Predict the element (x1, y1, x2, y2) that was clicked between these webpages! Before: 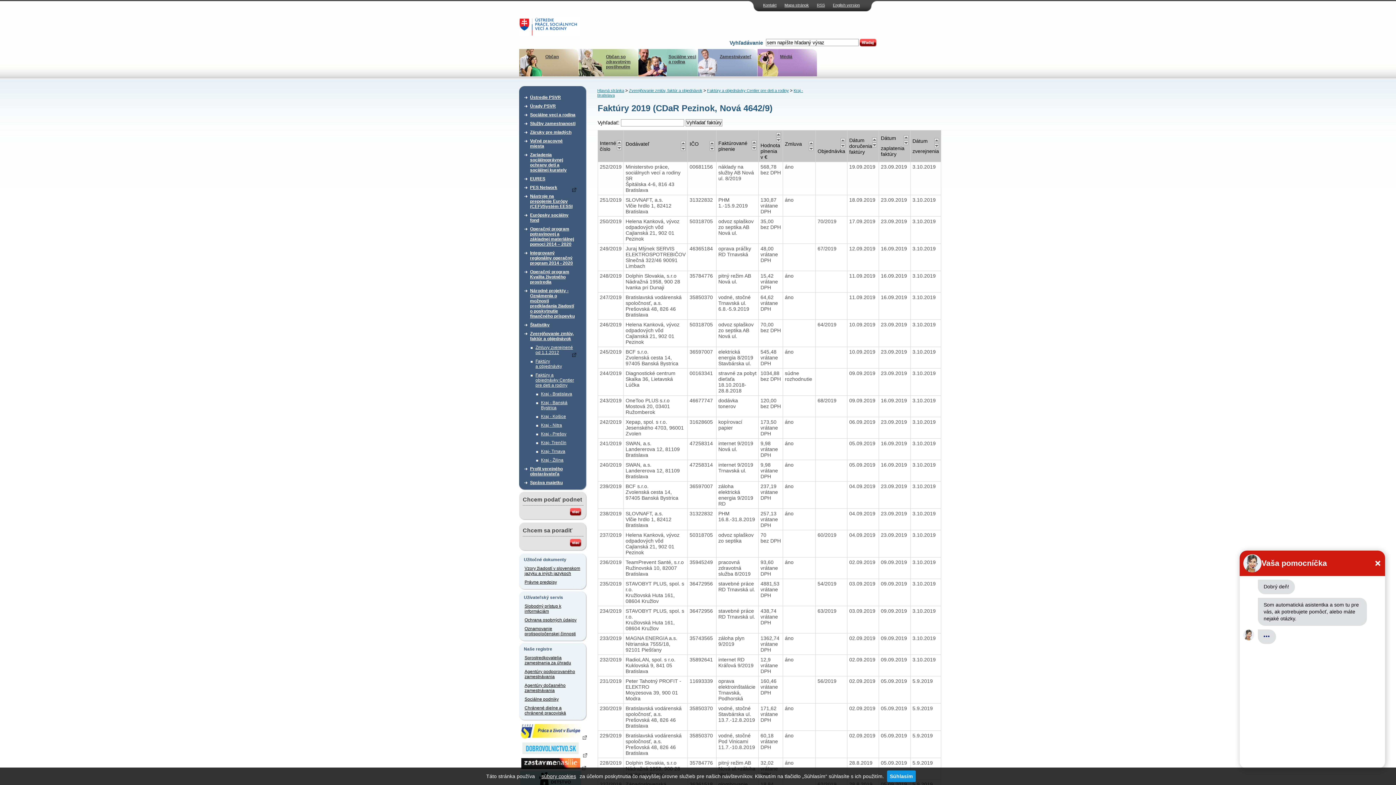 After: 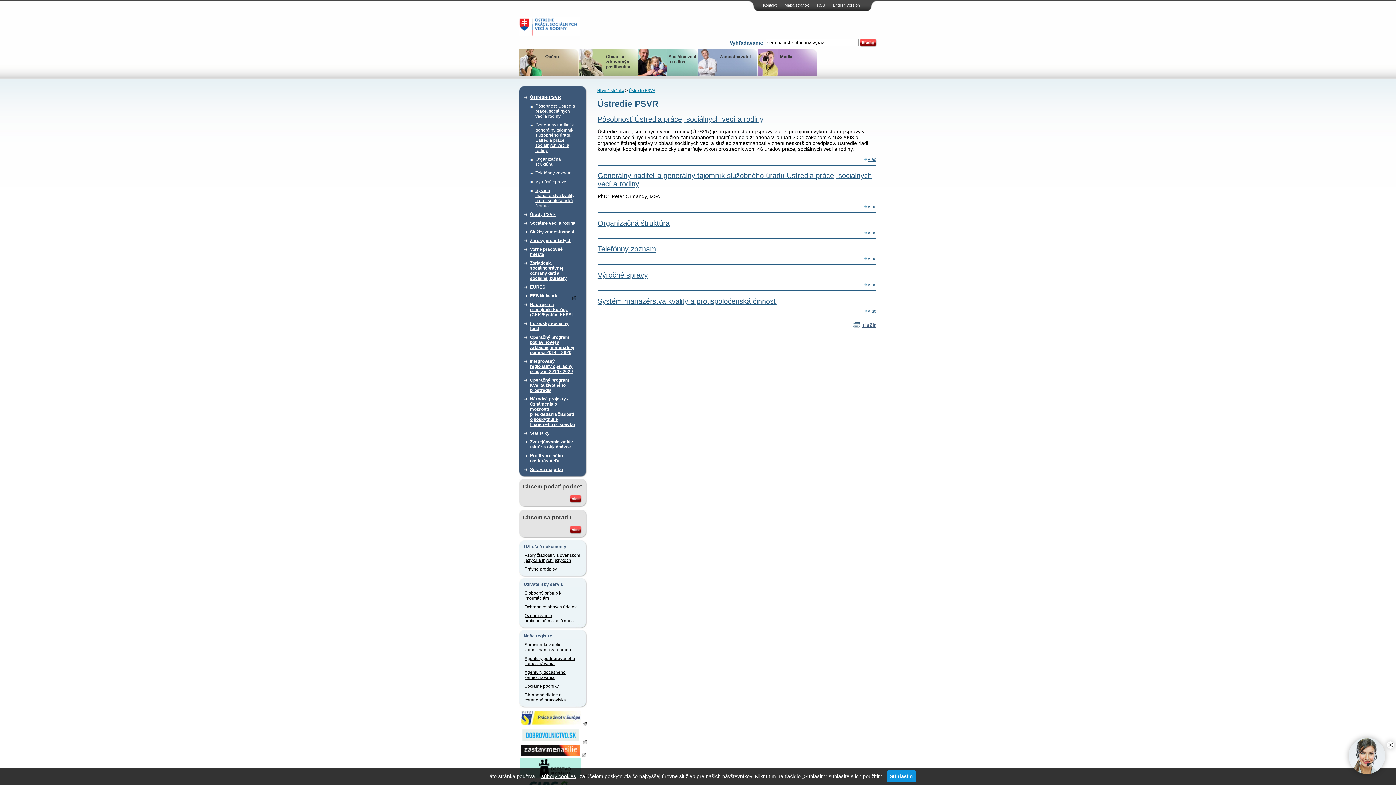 Action: label: Ústredie PSVR bbox: (530, 93, 576, 101)